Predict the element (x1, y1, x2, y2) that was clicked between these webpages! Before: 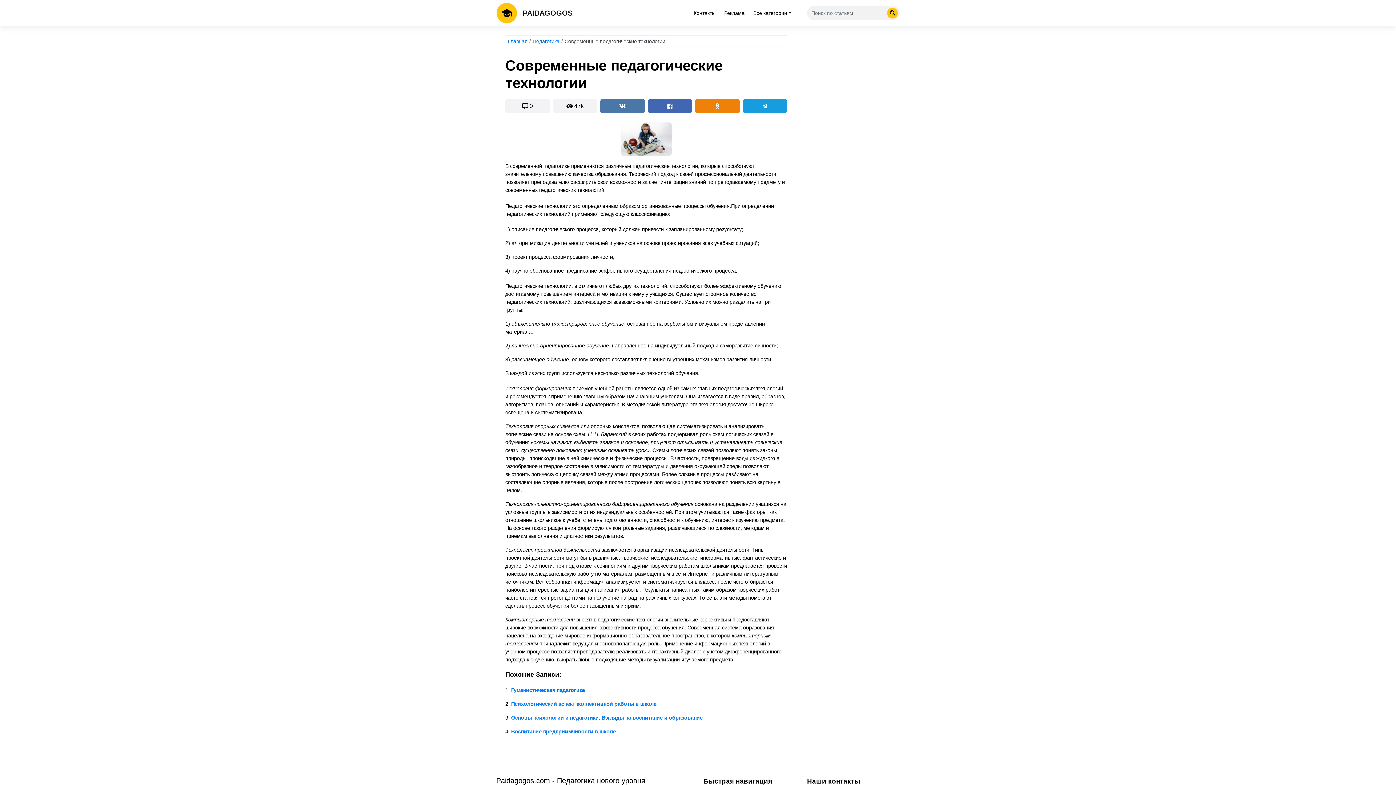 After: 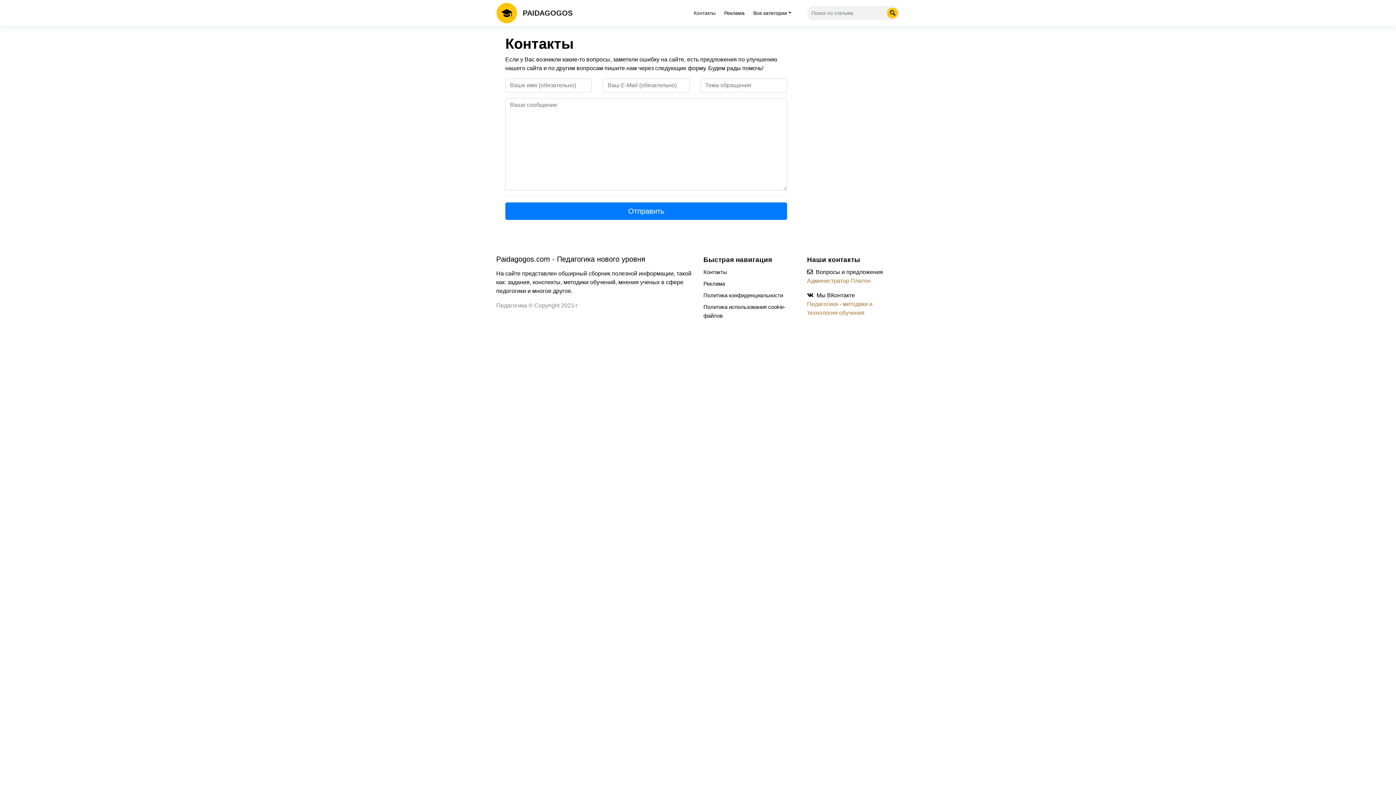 Action: bbox: (689, 5, 720, 26) label: Контакты